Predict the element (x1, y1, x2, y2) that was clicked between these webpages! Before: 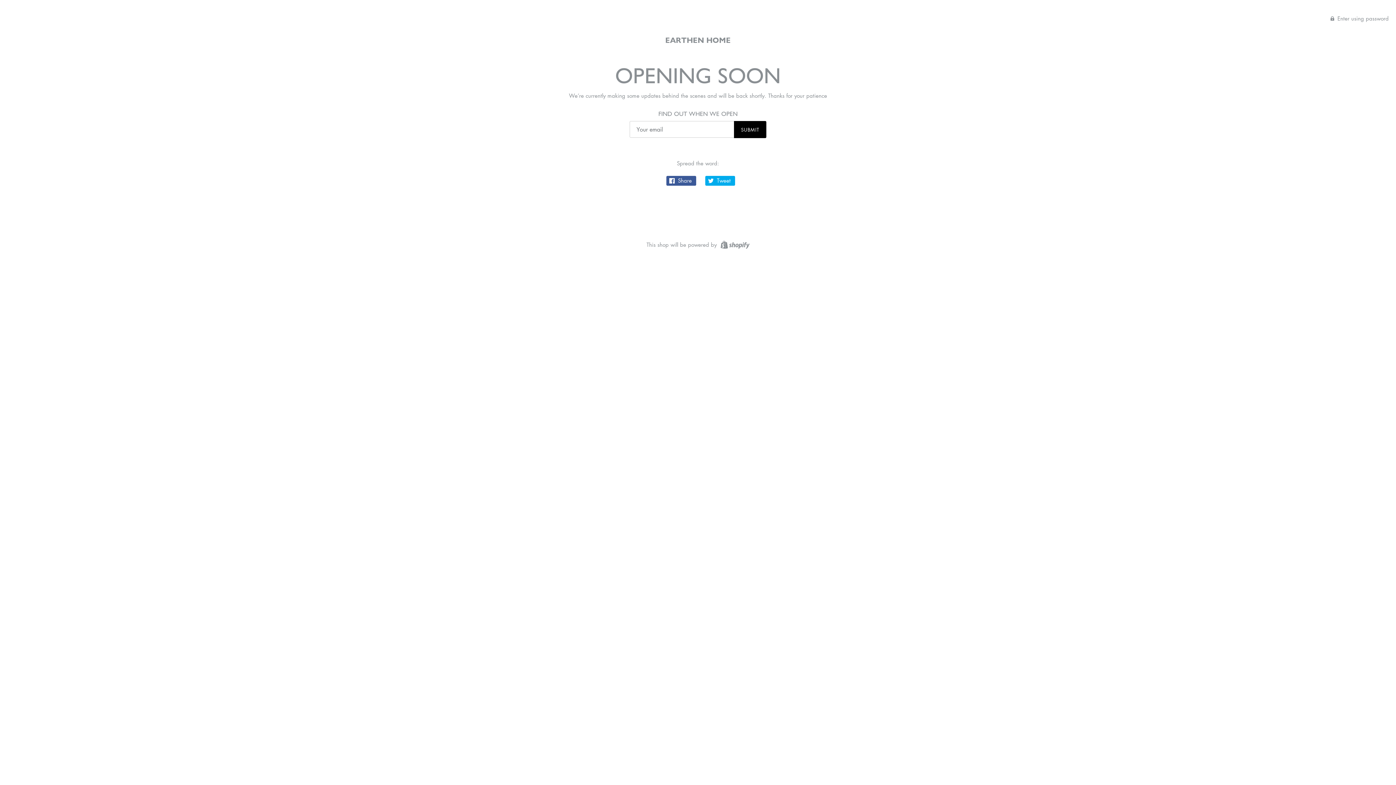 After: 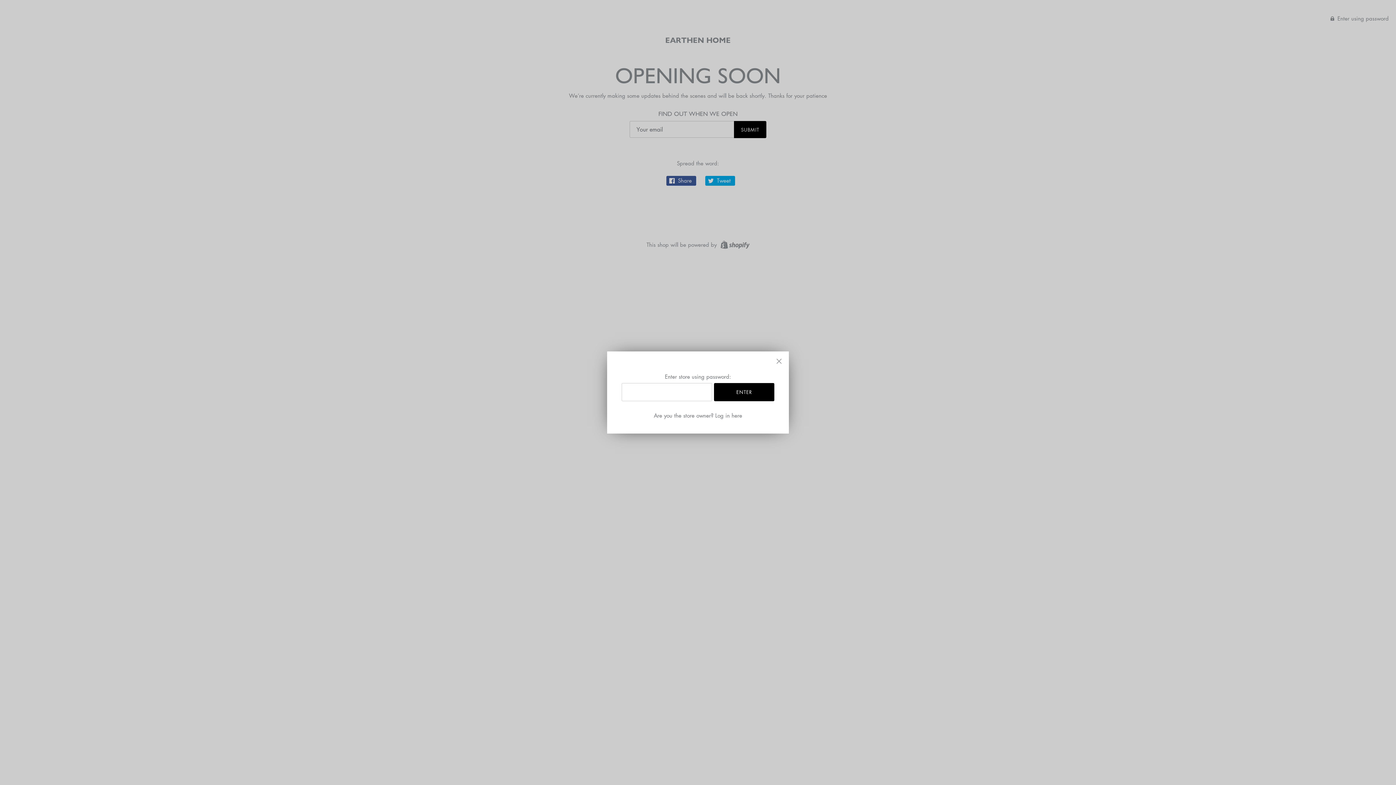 Action: bbox: (1330, 14, 1389, 21) label:  Enter using password